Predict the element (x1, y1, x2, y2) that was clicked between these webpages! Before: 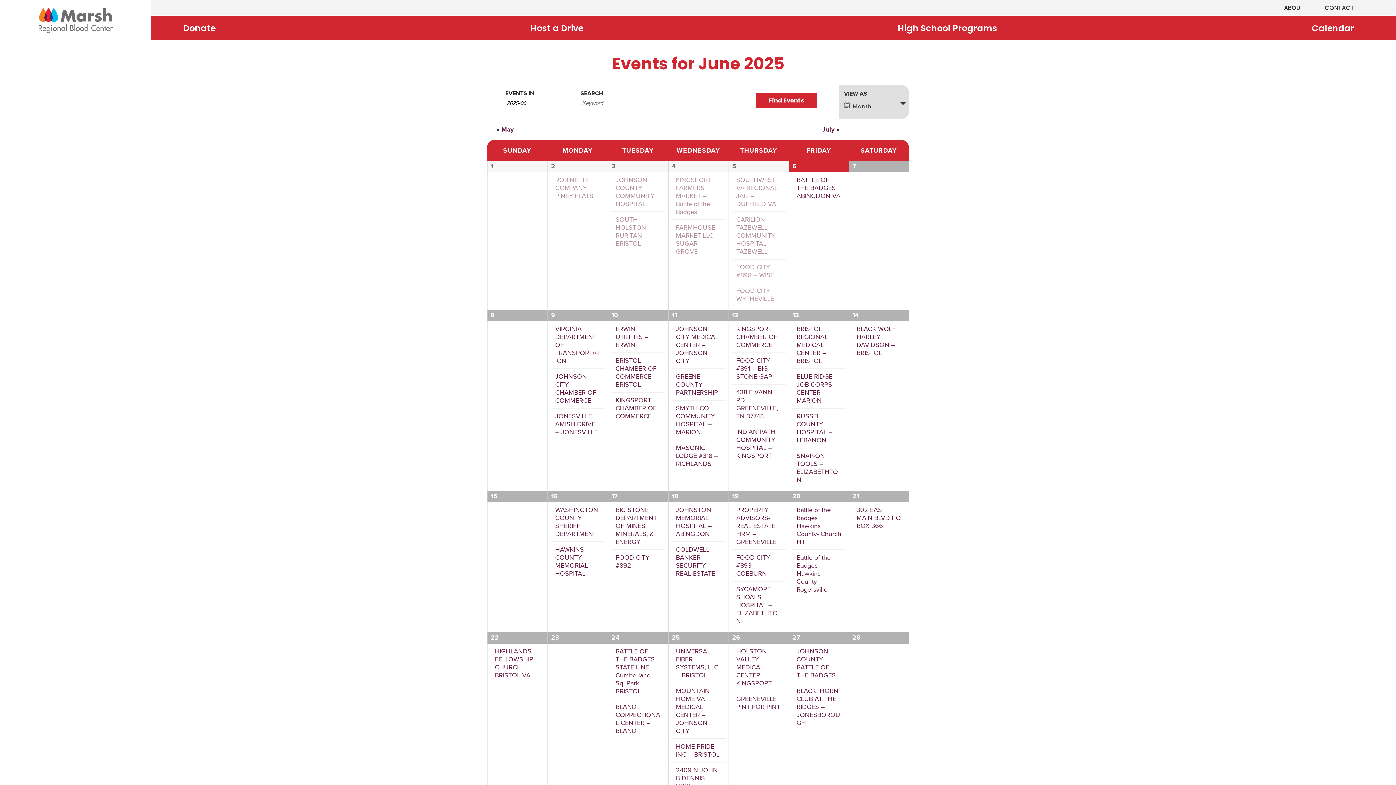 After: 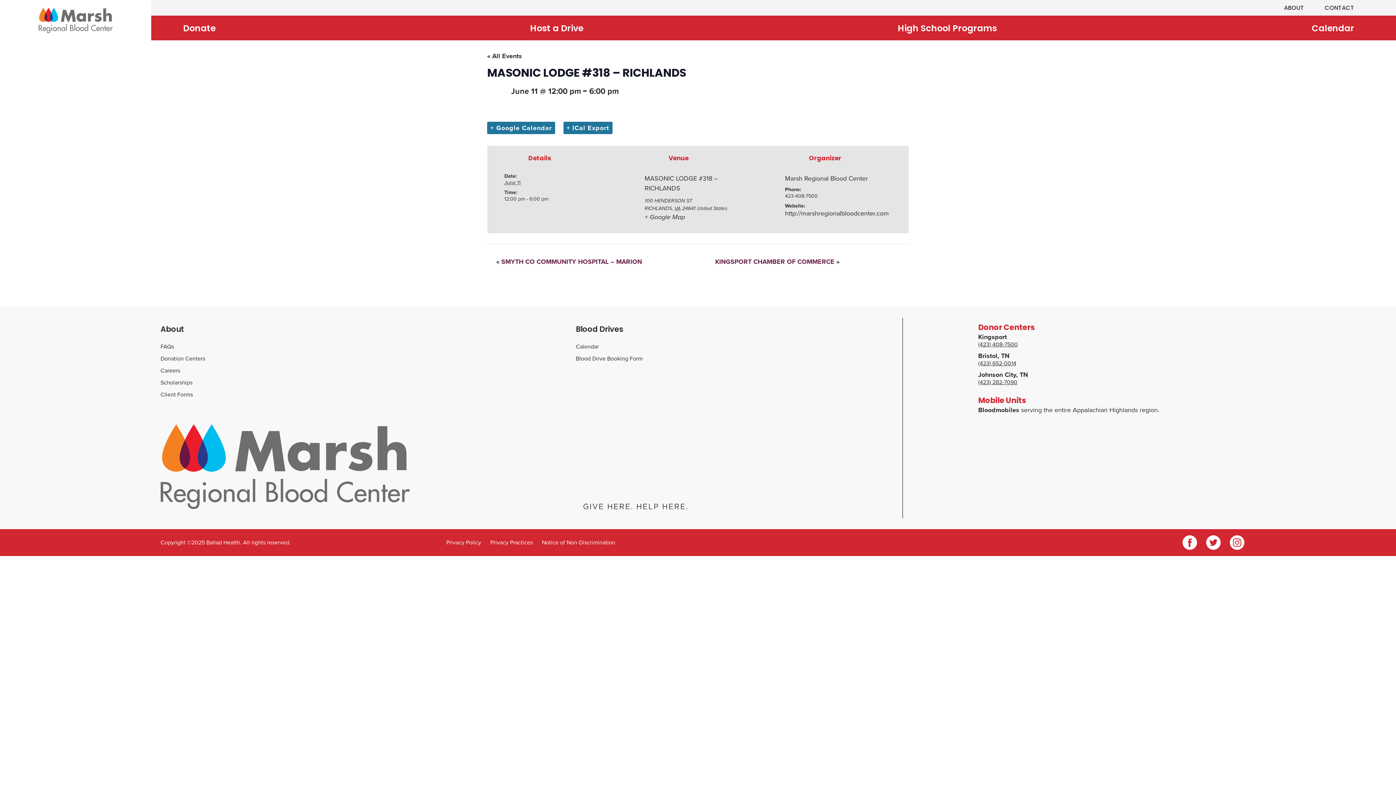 Action: label: MASONIC LODGE #318 – RICHLANDS bbox: (676, 443, 718, 467)